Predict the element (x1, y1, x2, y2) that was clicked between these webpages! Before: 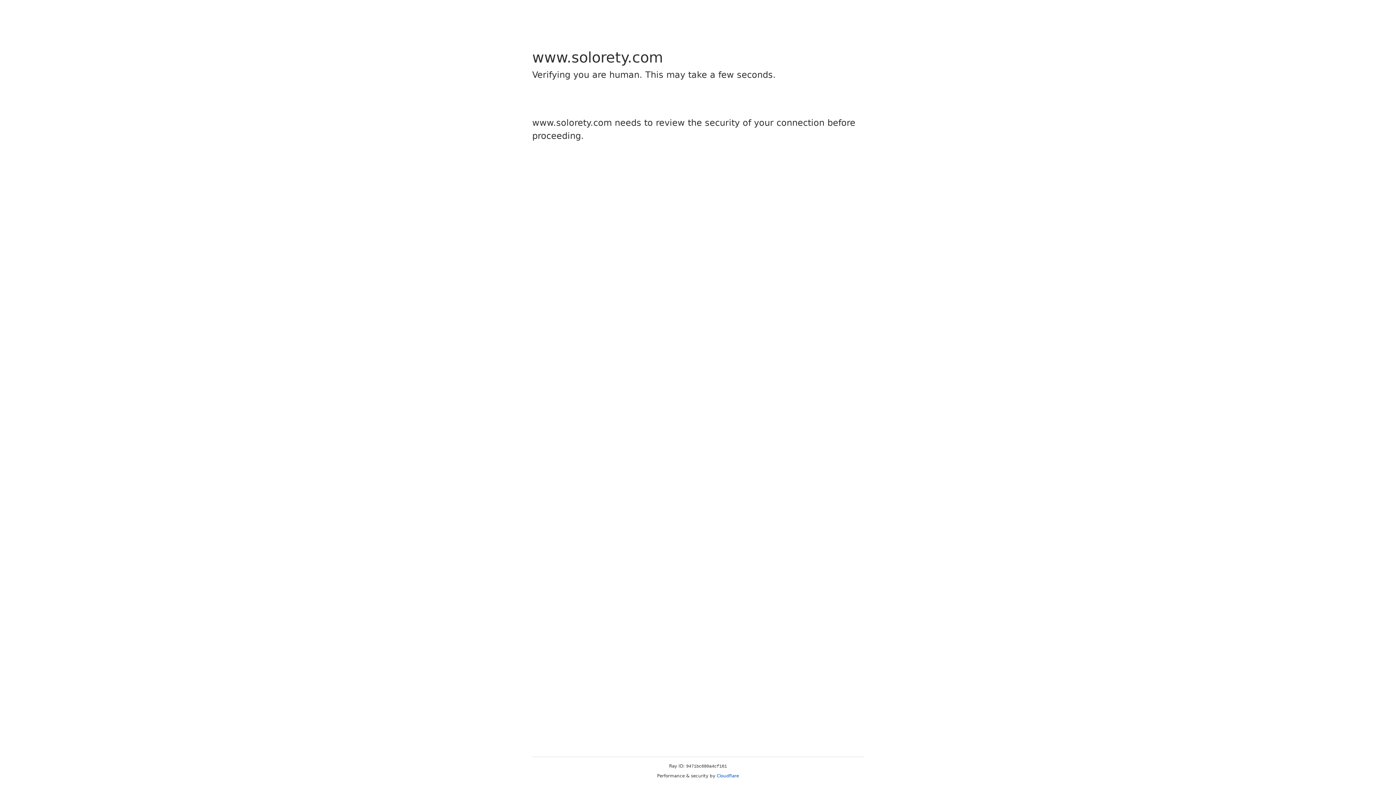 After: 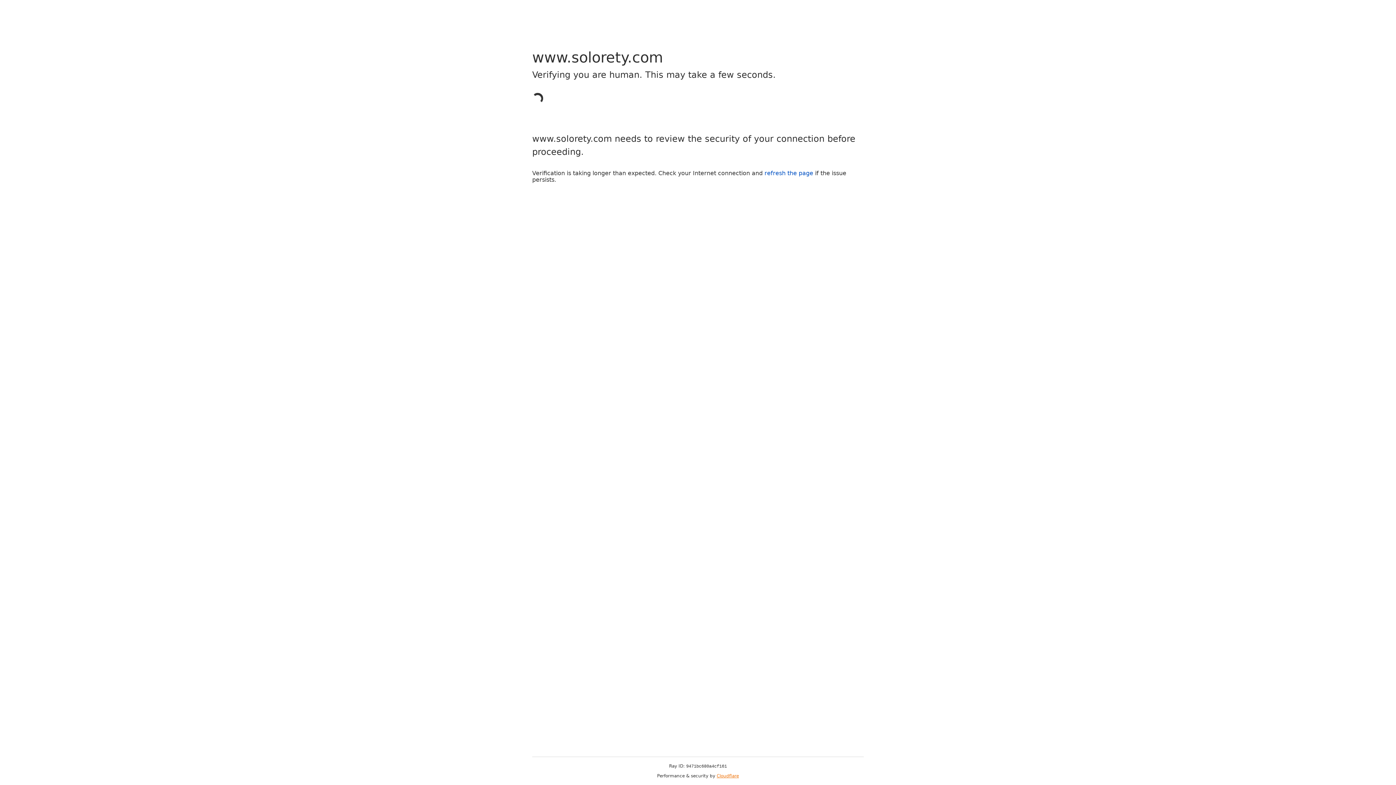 Action: label: Cloudflare bbox: (716, 773, 739, 778)